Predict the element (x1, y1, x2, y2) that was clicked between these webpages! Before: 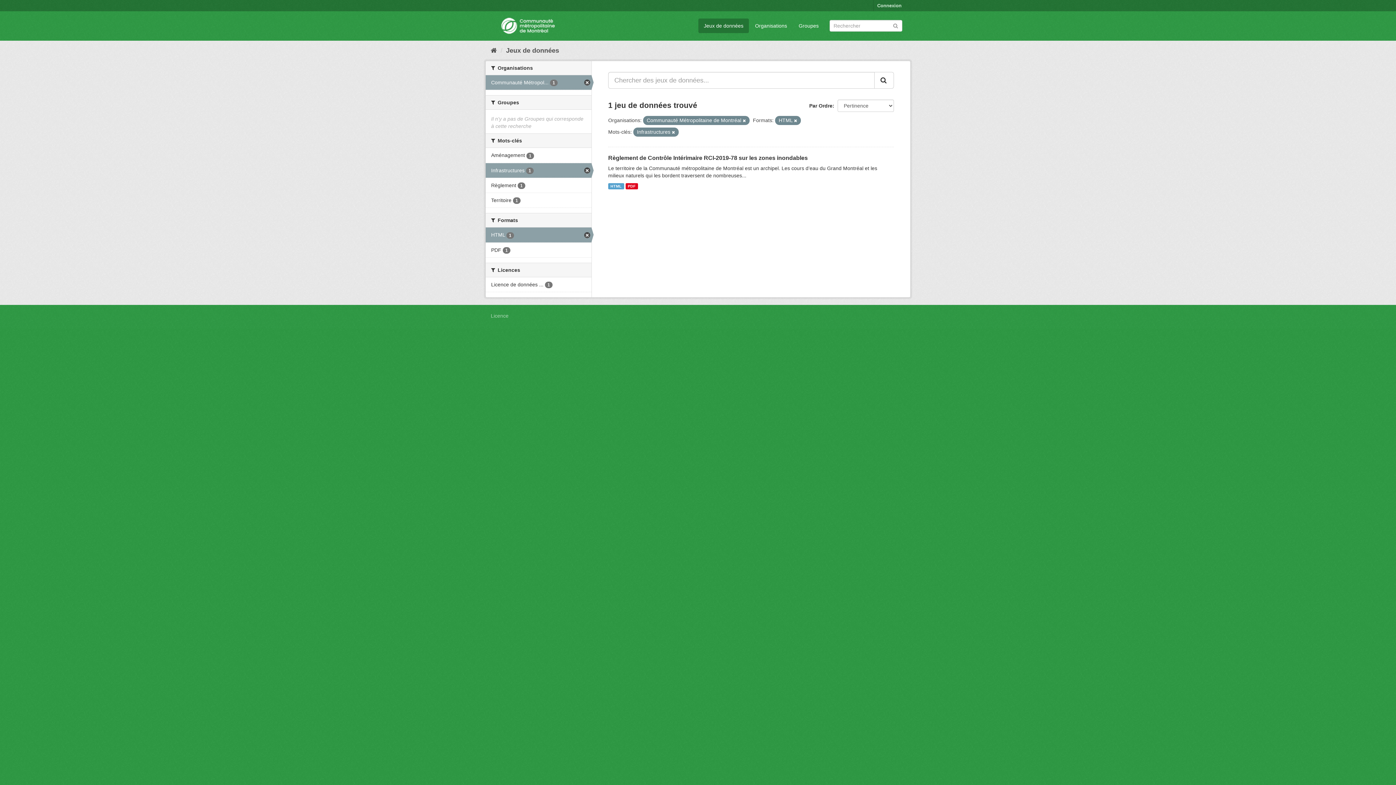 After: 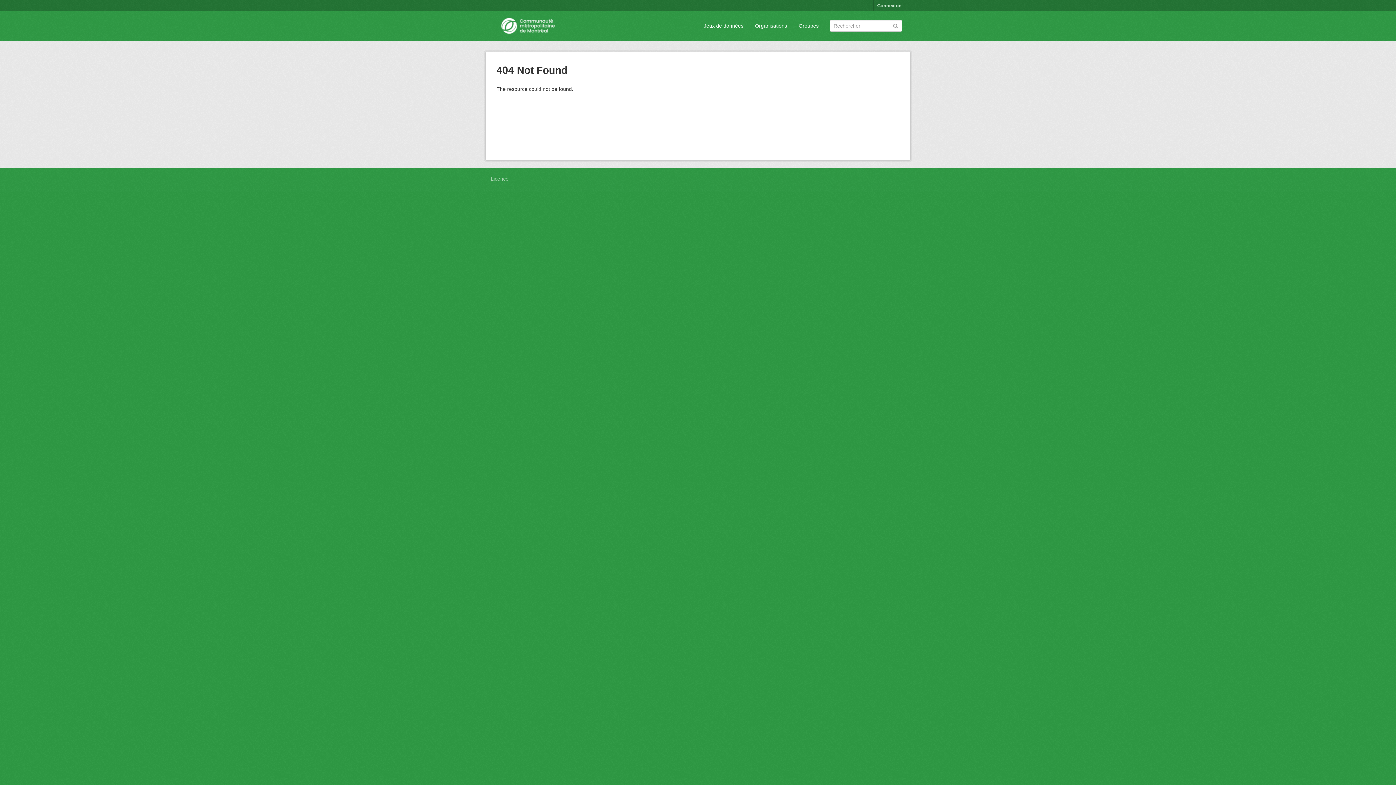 Action: bbox: (506, 46, 559, 54) label: Jeux de données